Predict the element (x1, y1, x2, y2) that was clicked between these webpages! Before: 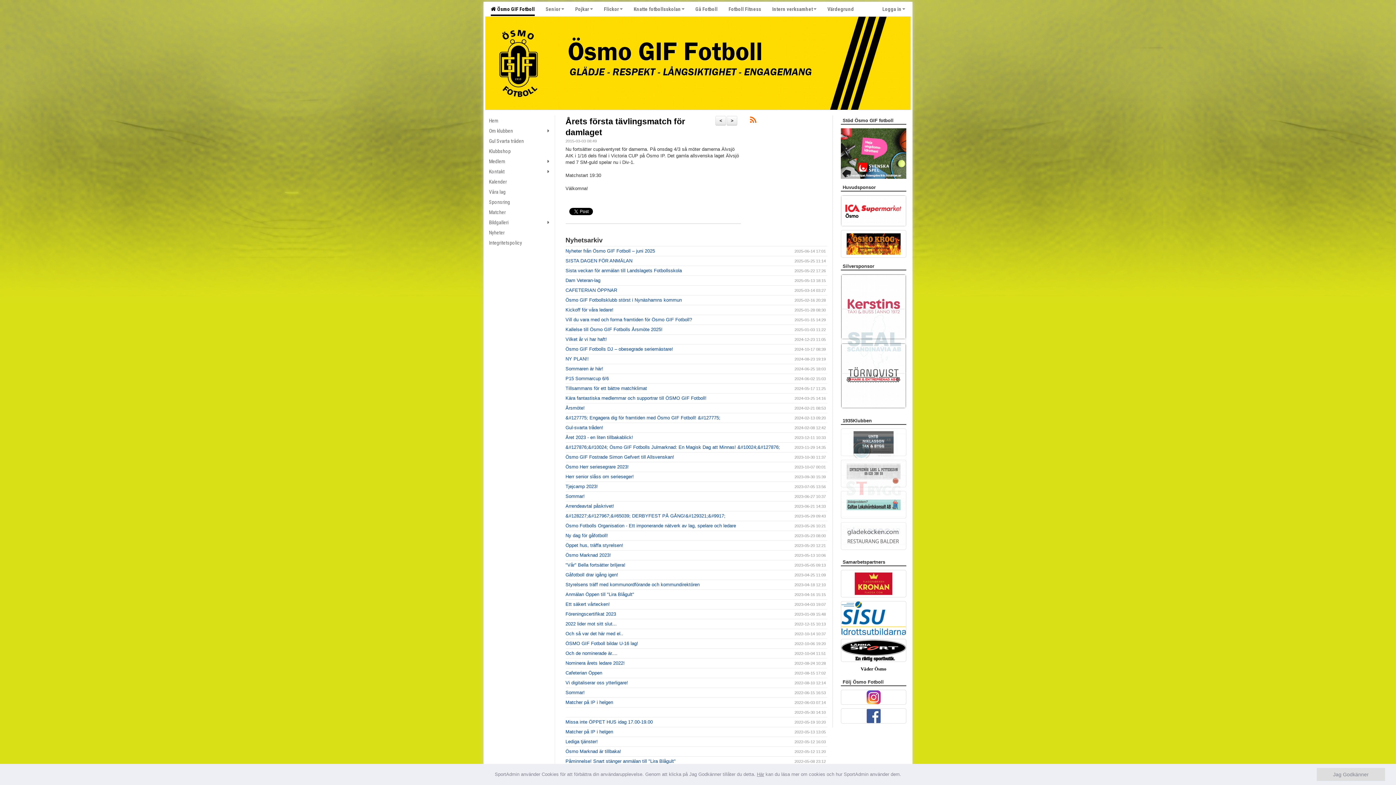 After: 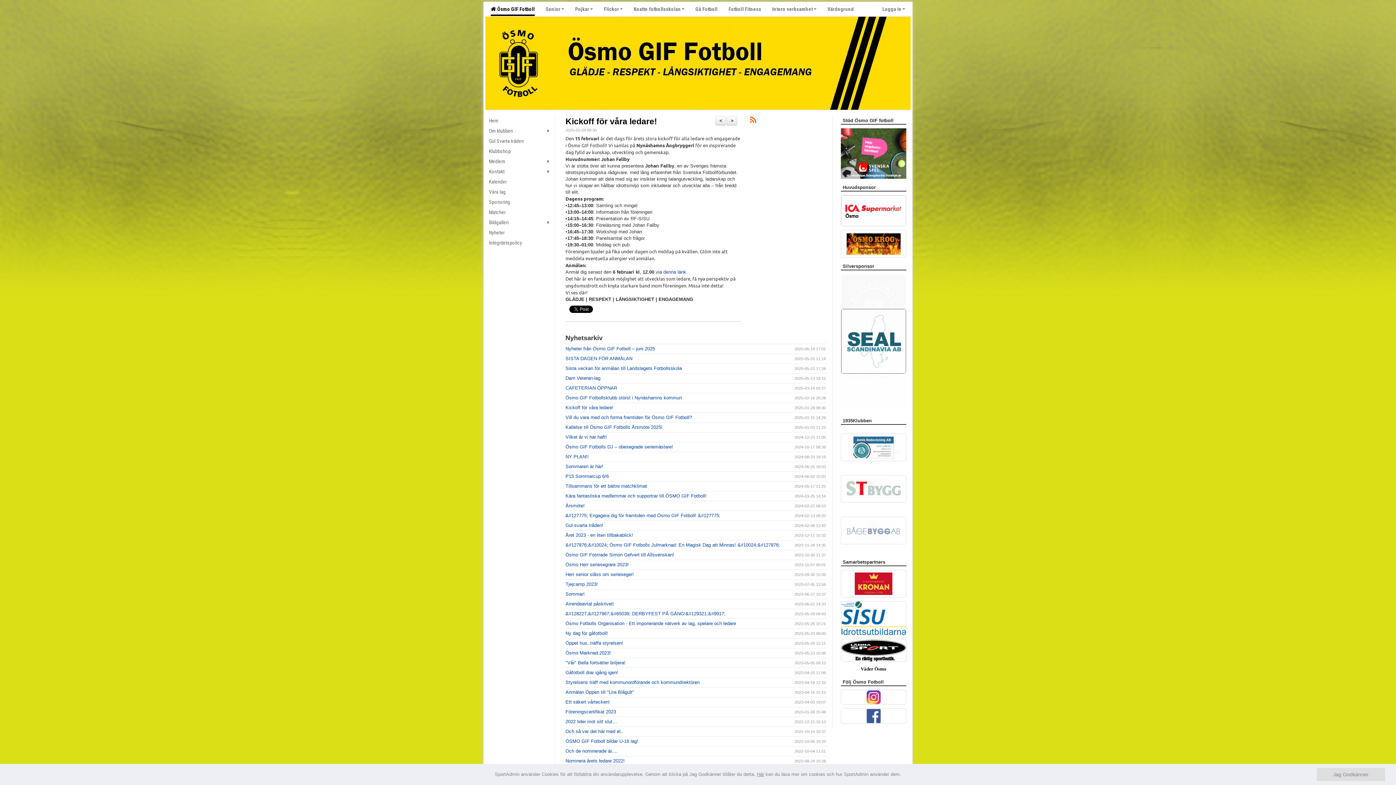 Action: label: Kickoff för våra ledare! bbox: (565, 307, 613, 312)